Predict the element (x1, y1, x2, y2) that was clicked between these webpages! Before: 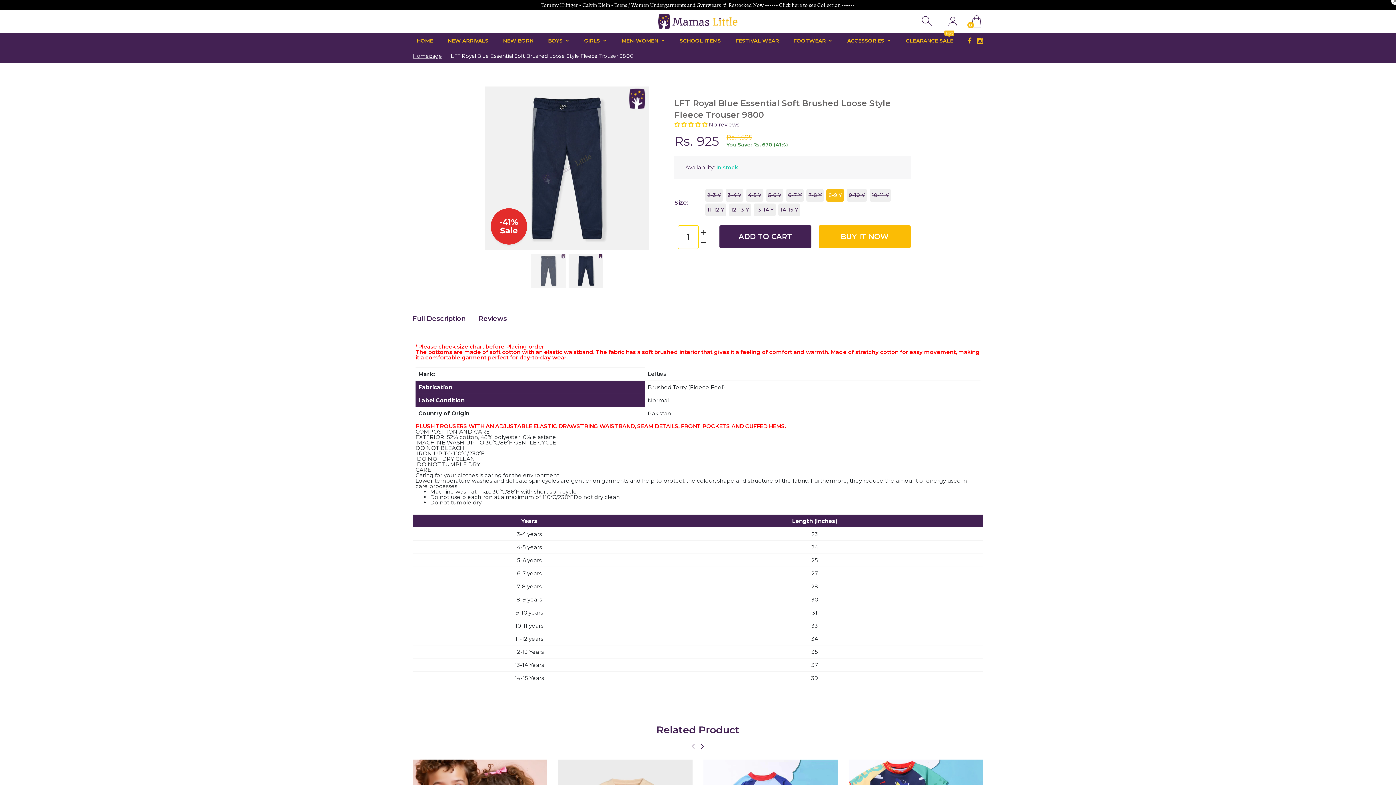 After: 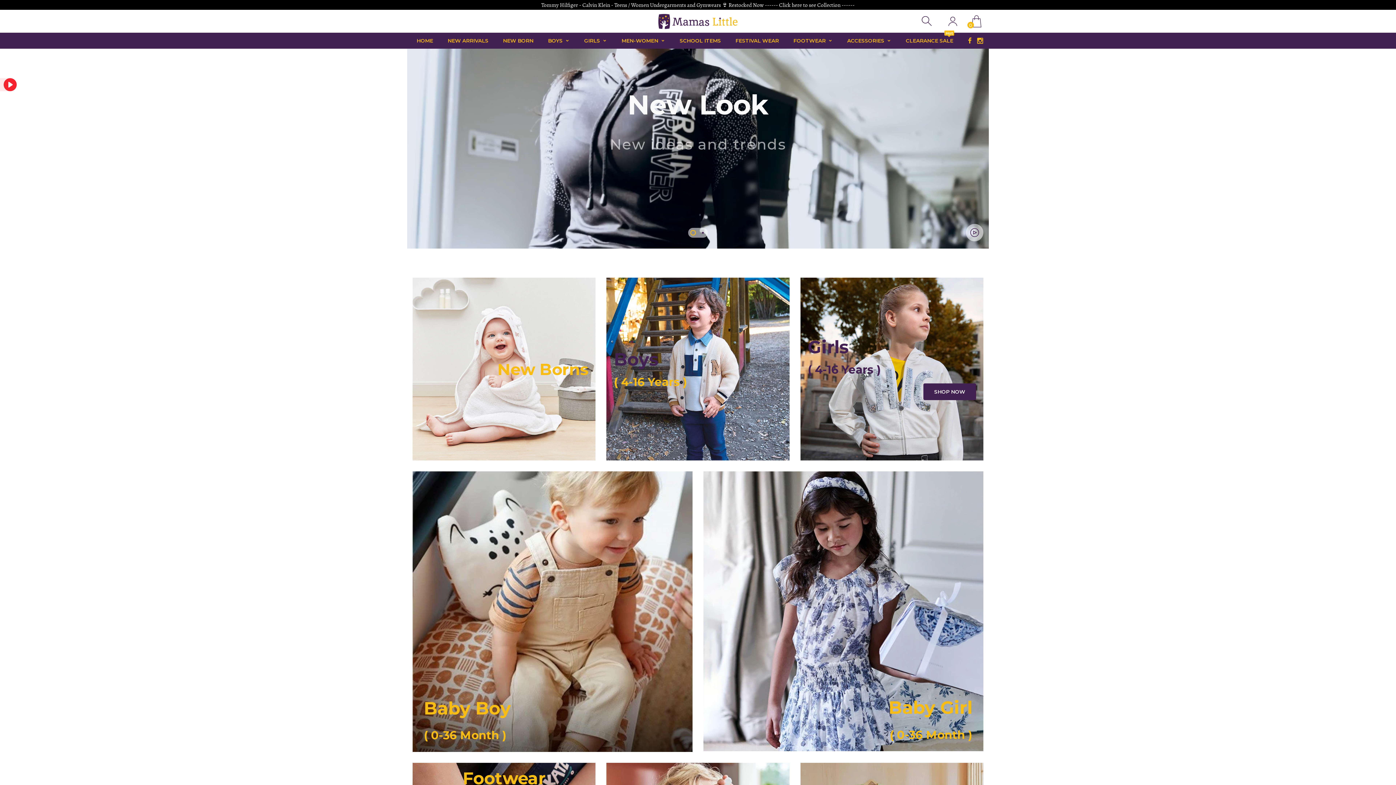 Action: bbox: (658, 11, 738, 31)